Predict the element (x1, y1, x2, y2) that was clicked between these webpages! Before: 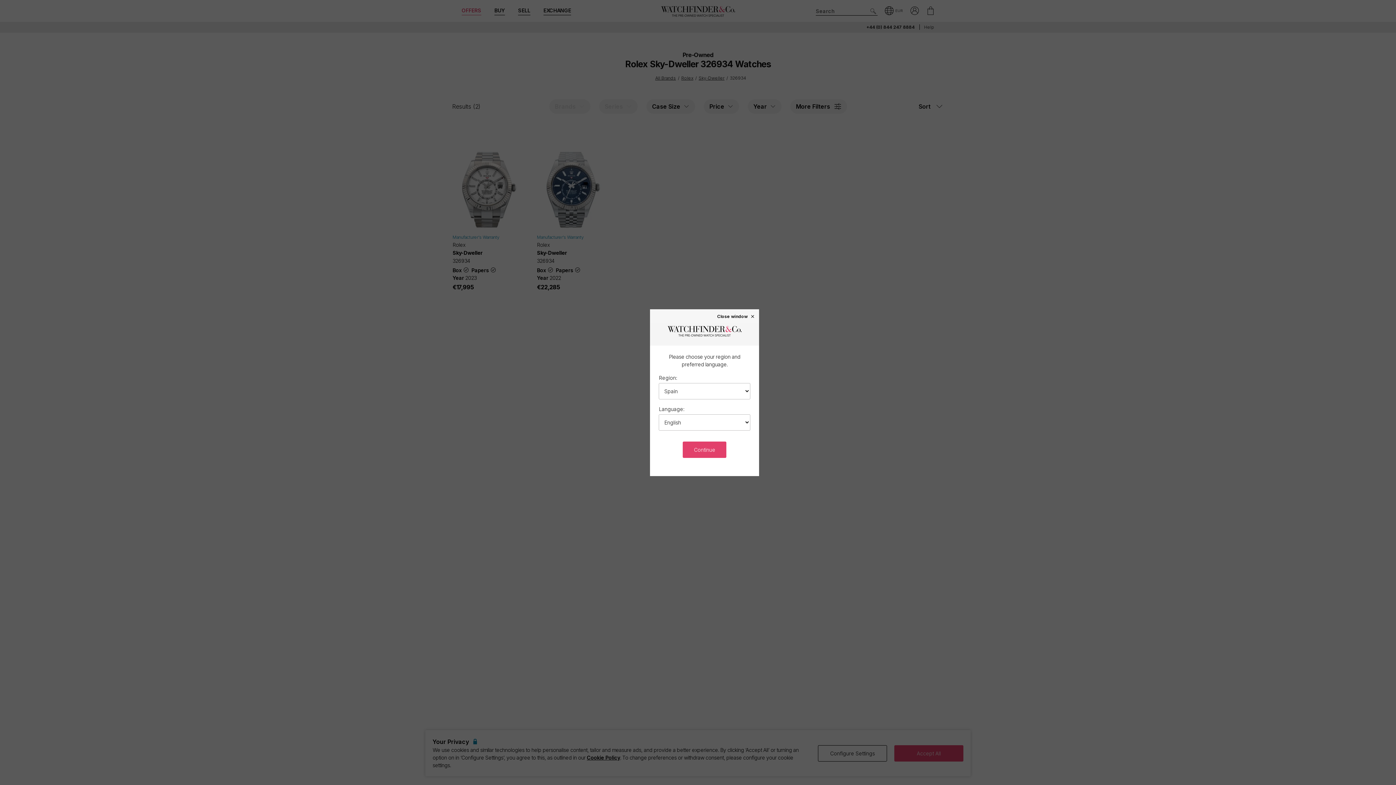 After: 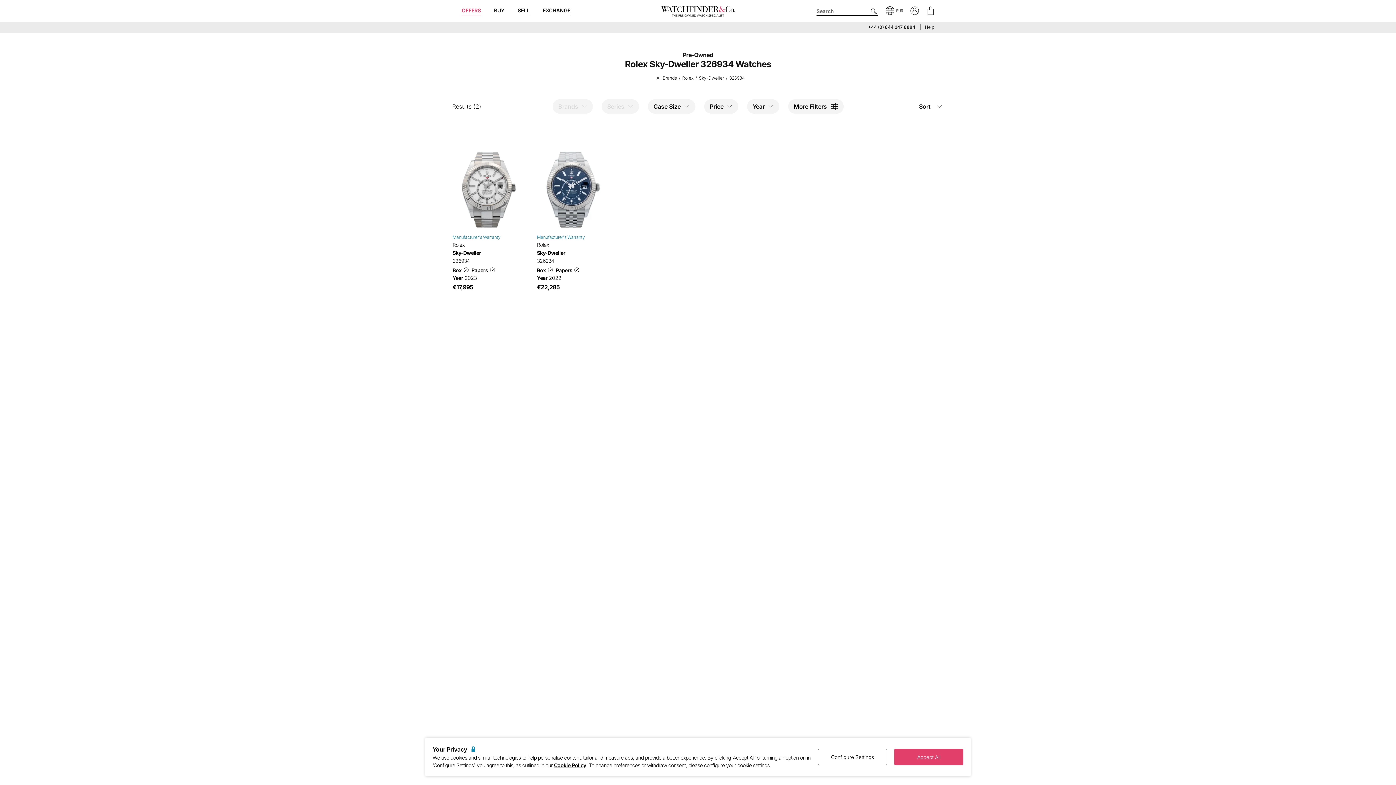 Action: bbox: (683, 441, 726, 458) label: Continue